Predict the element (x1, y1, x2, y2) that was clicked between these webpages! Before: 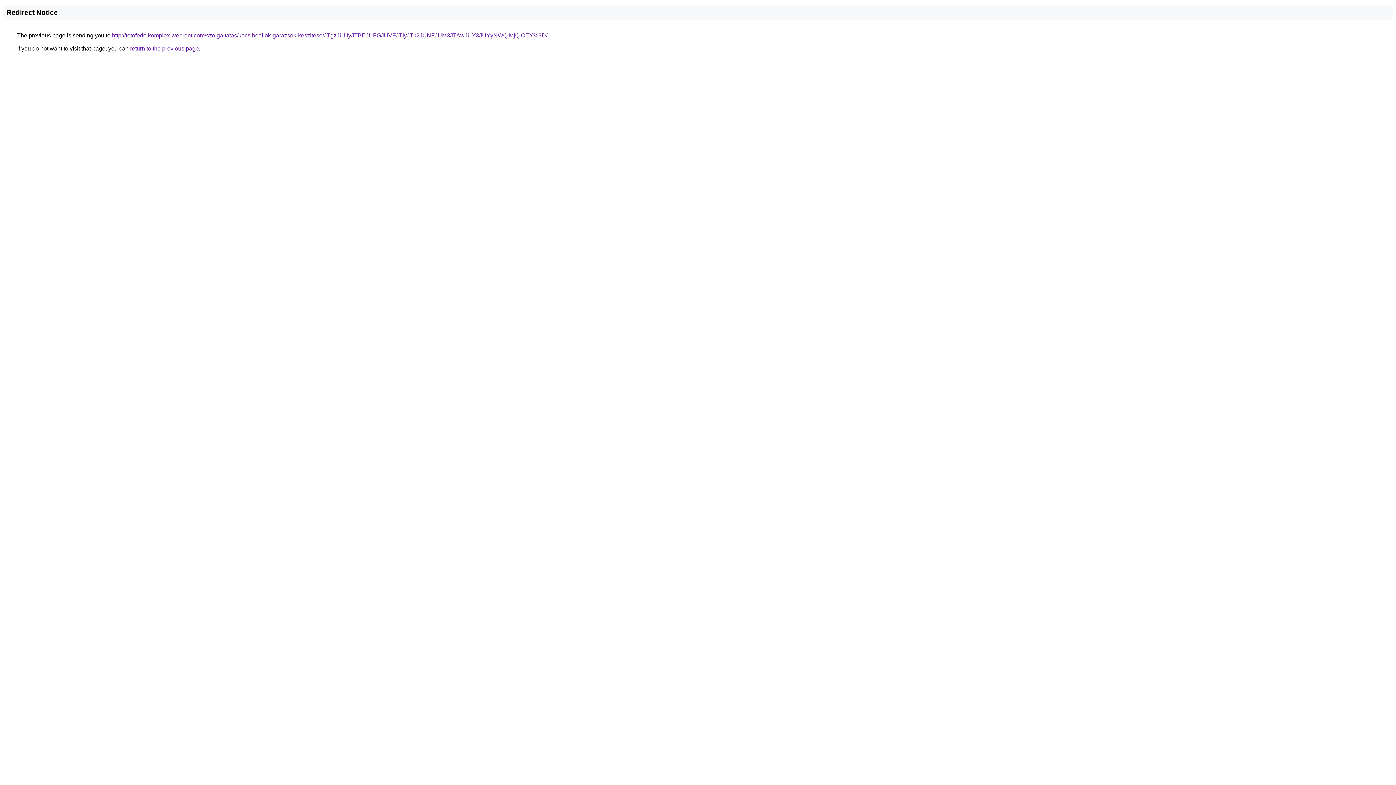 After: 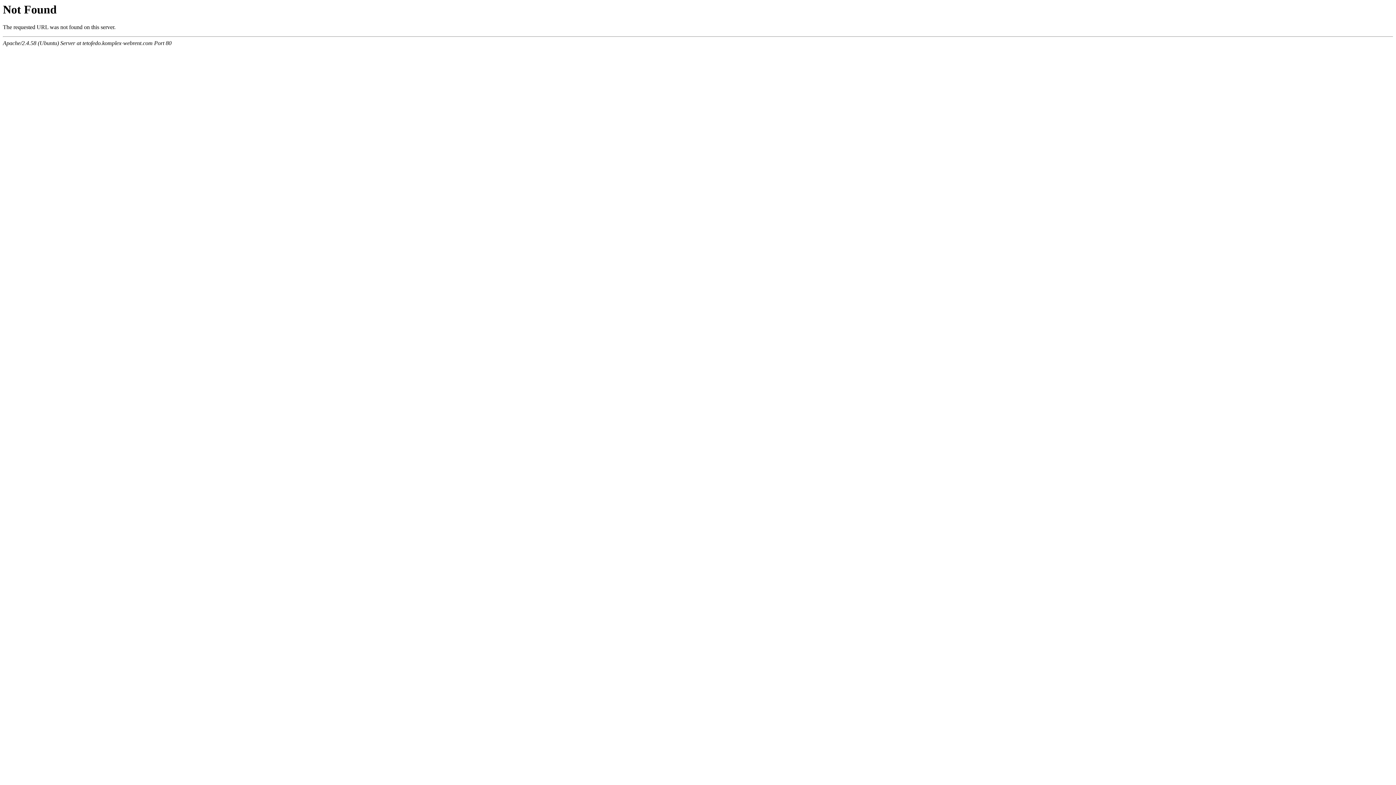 Action: label: http://tetofedo.komplex-webrent.com/szolgaltatas/kocsibeallok-garazsok-keszitese/JTgzJUUyJTBEJUFGJUVFJTIyJTk2JUNFJUM3JTAwJUY3JUYyNWQlMjQlOEY%3D/ bbox: (112, 32, 547, 38)